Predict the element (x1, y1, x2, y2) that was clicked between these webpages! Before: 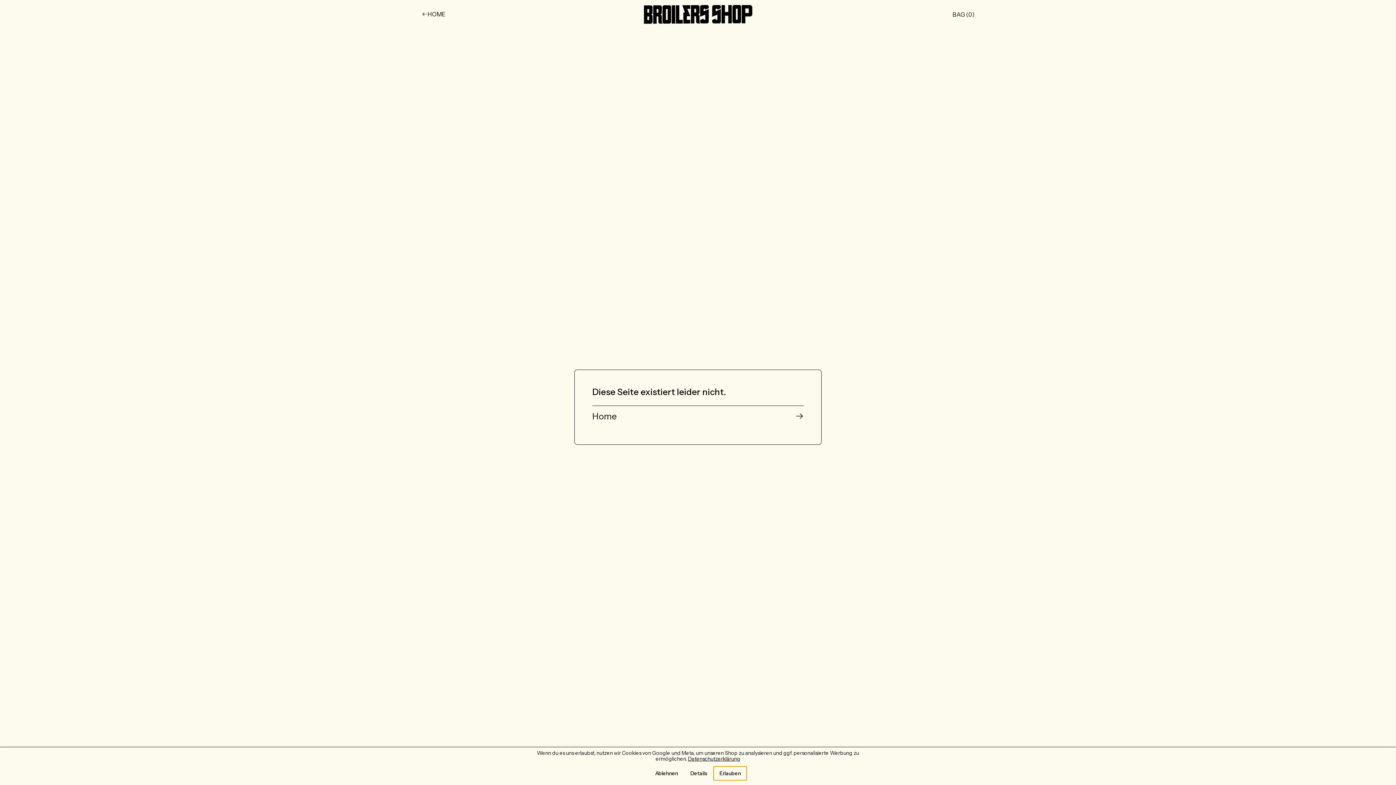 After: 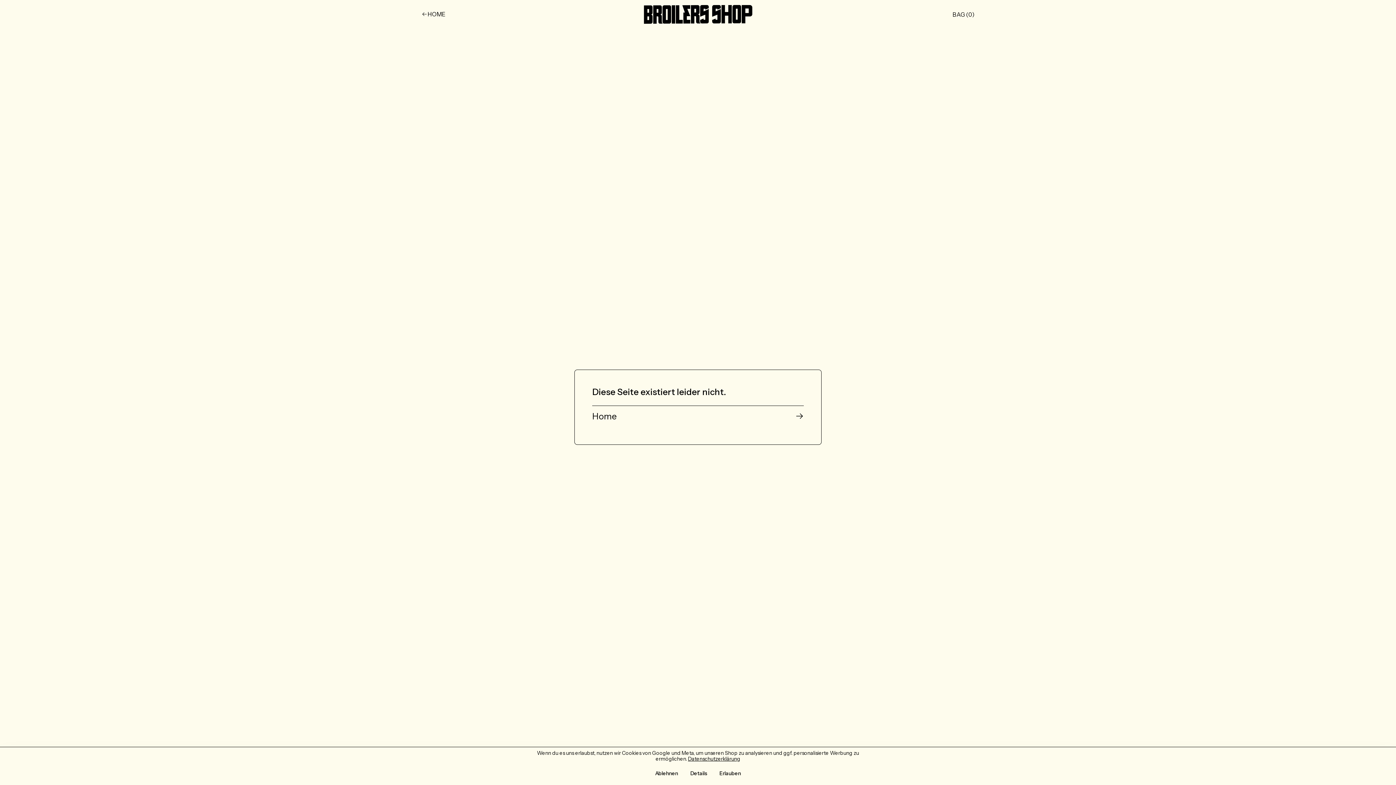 Action: bbox: (688, 756, 740, 762) label: Datenschutzerklärung